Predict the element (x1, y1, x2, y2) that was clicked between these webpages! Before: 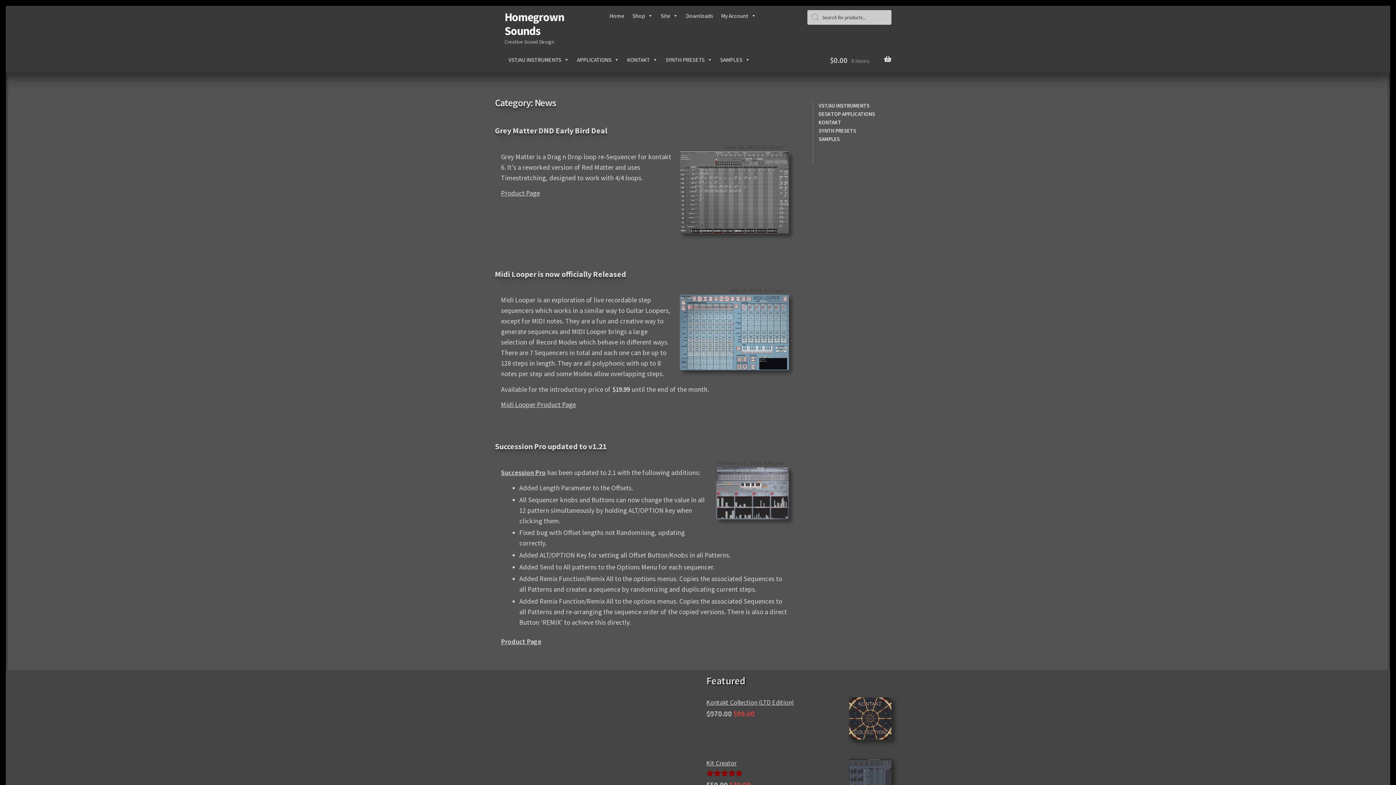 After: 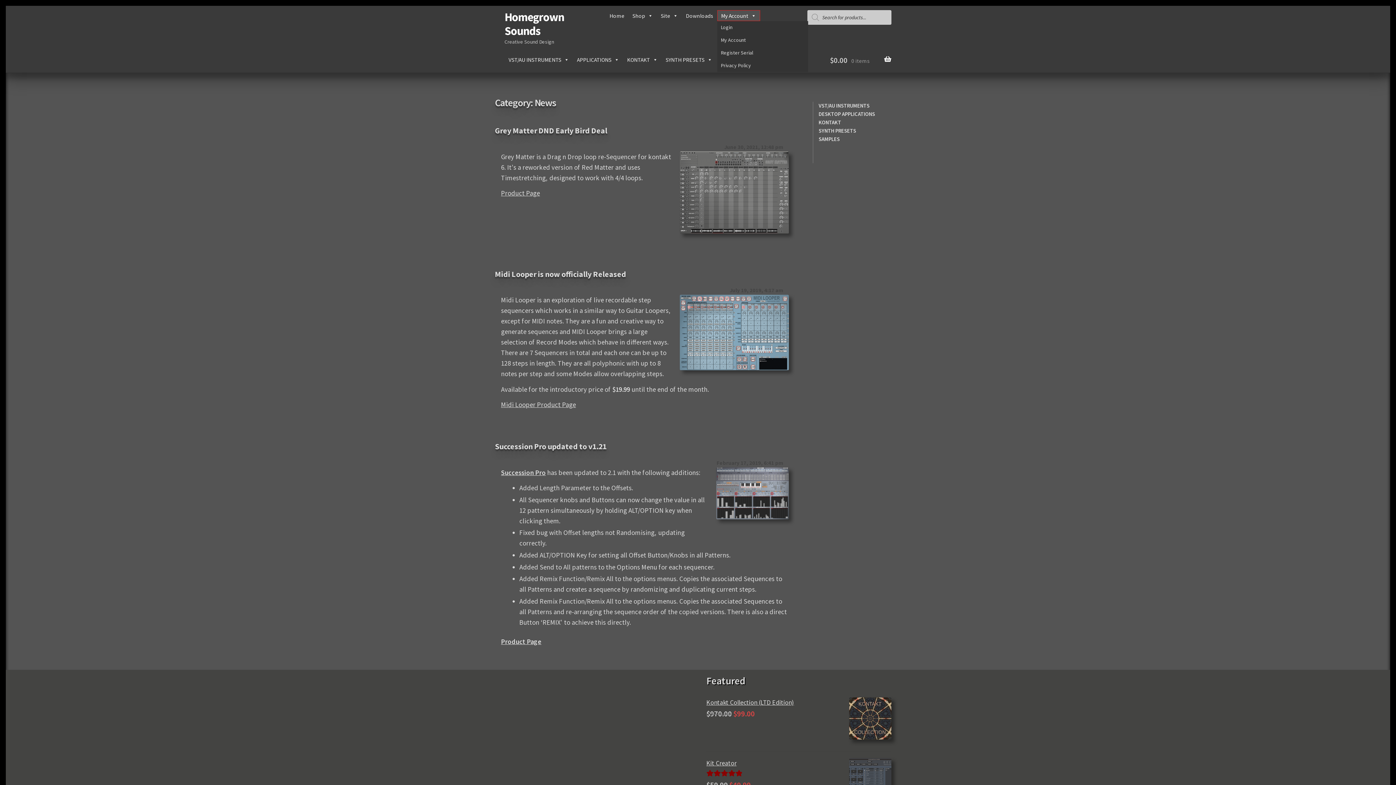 Action: label: My Account bbox: (717, 10, 760, 21)